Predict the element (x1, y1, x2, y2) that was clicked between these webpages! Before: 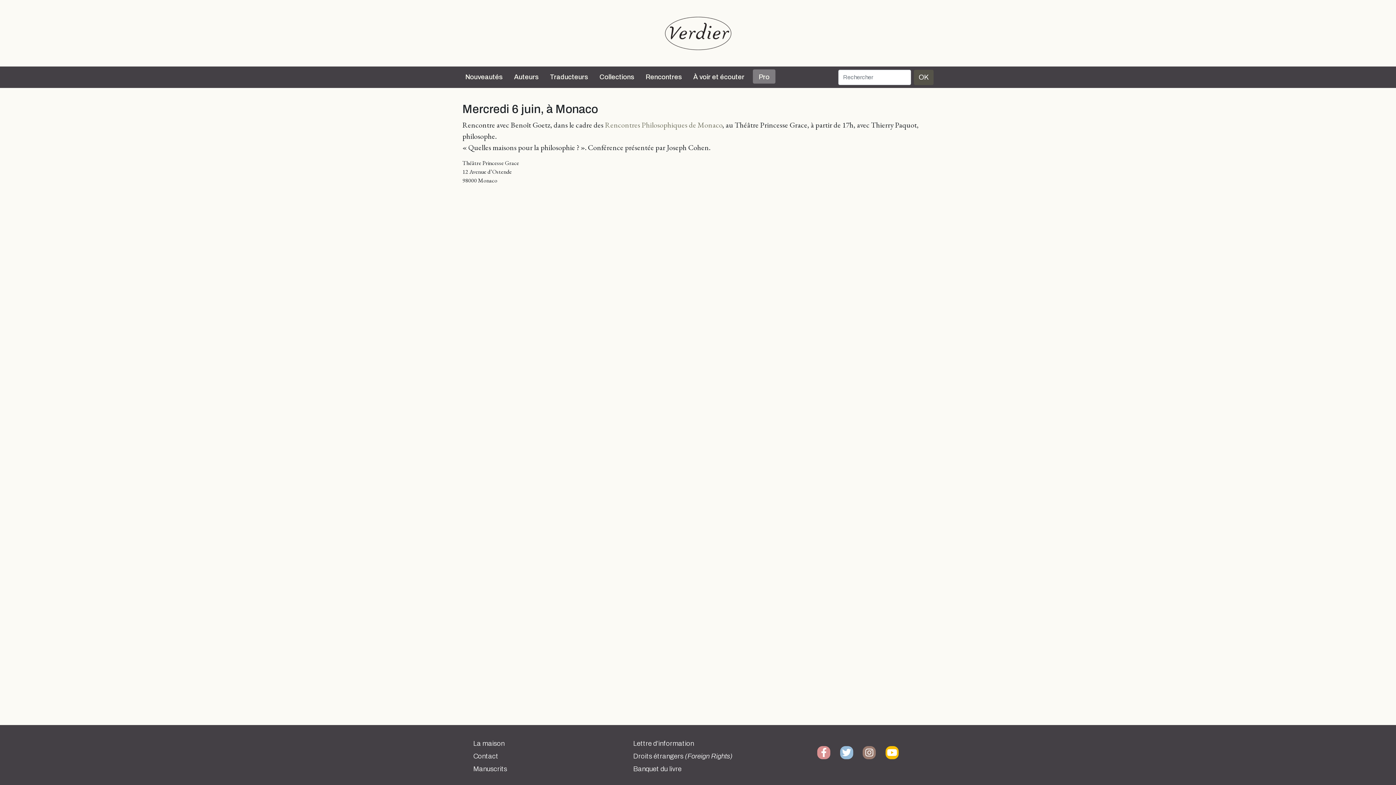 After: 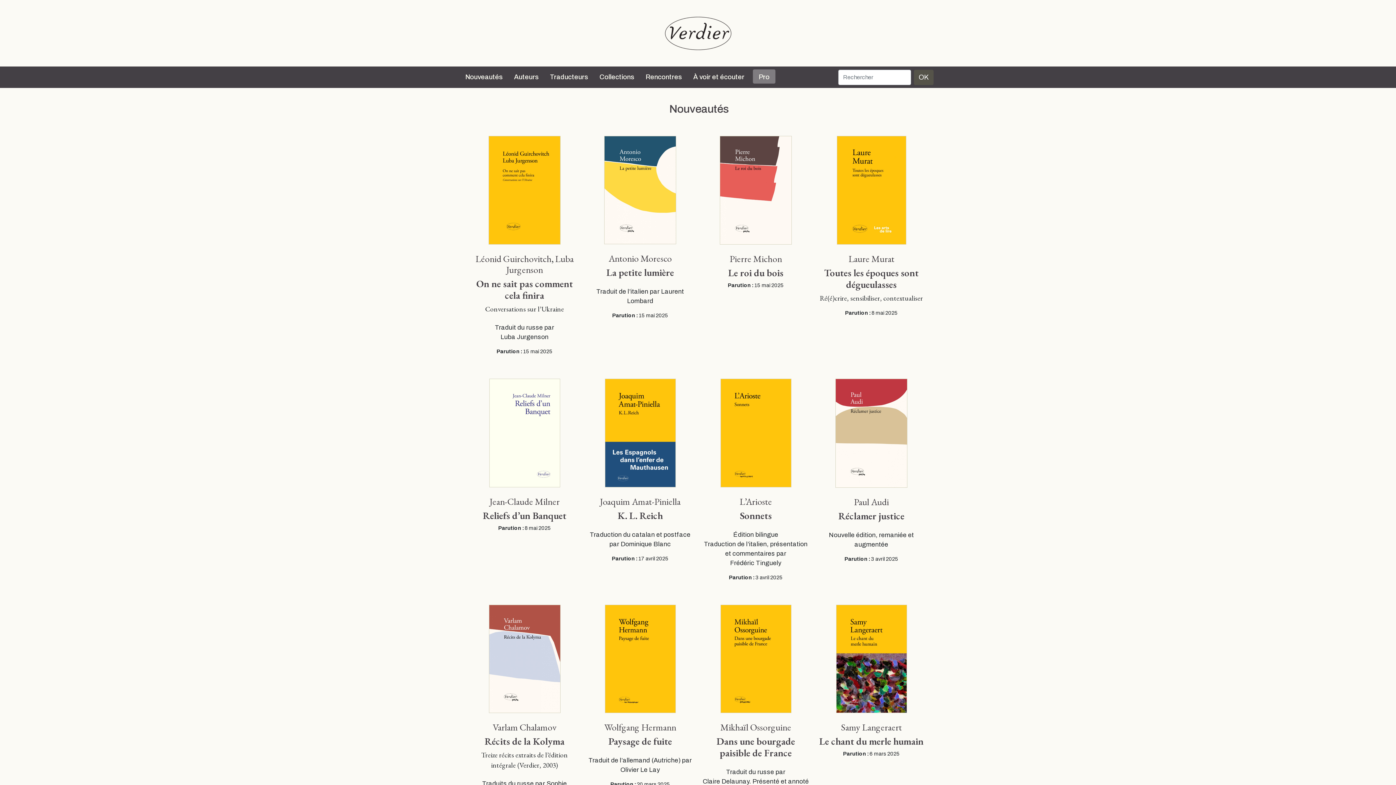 Action: bbox: (462, 69, 505, 85) label: Nouveautés